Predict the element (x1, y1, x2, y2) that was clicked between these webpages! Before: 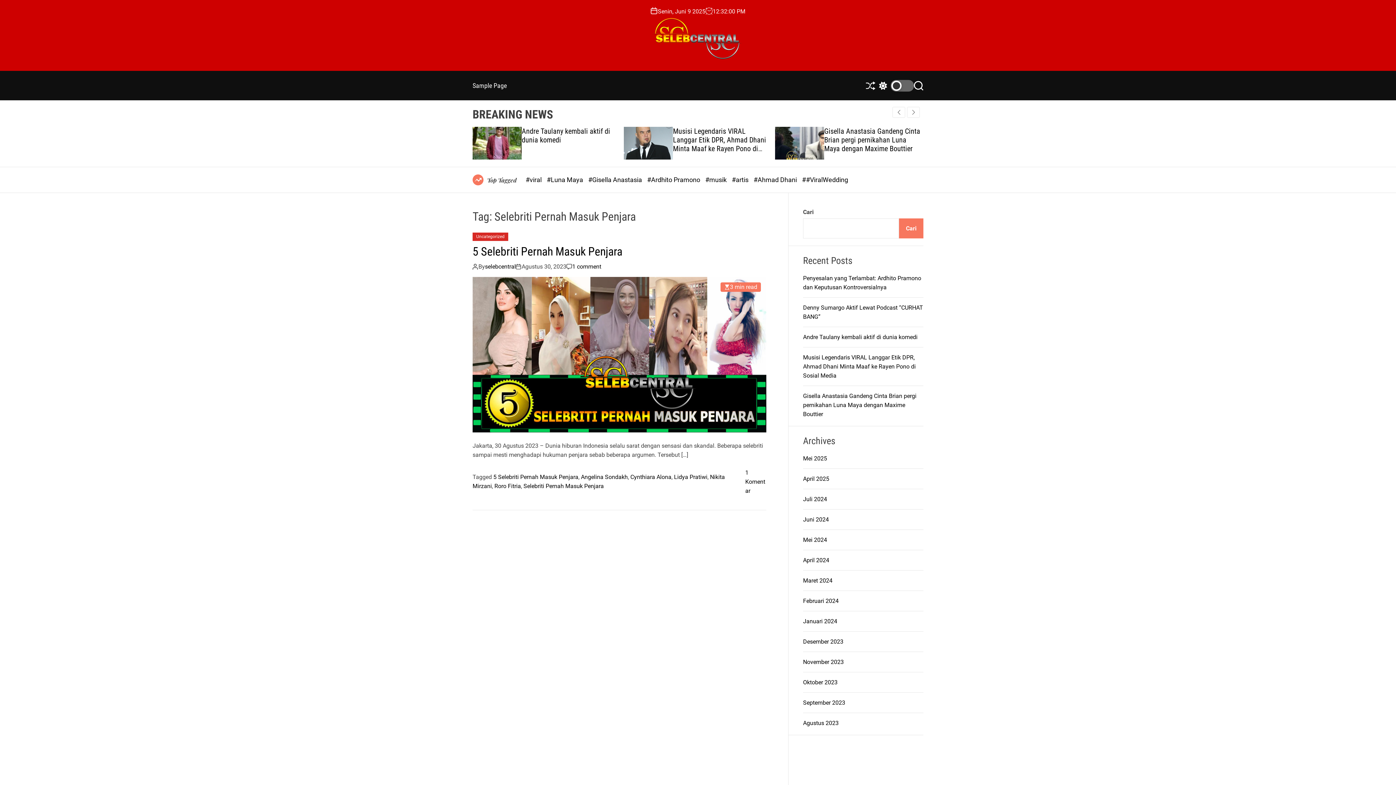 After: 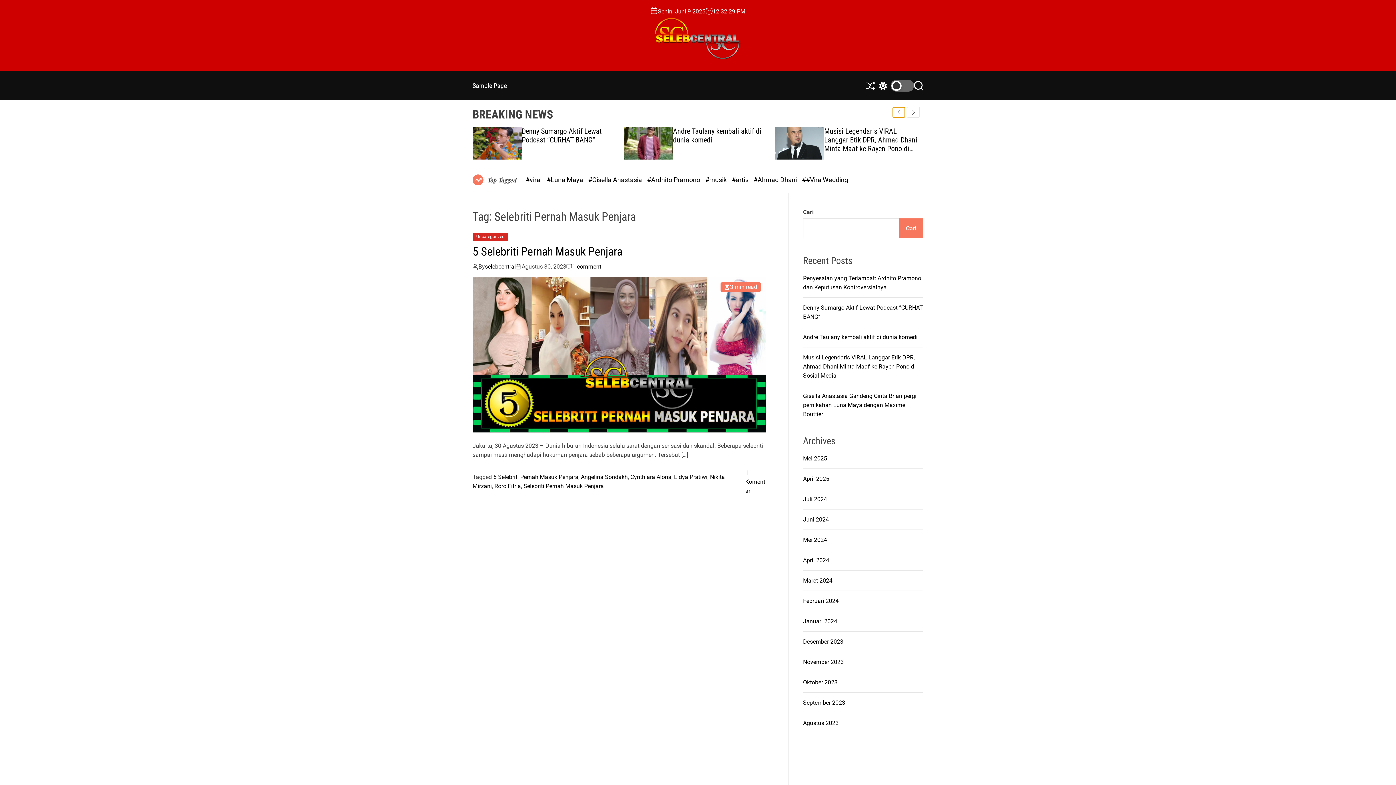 Action: bbox: (892, 106, 905, 117) label: Previous slide